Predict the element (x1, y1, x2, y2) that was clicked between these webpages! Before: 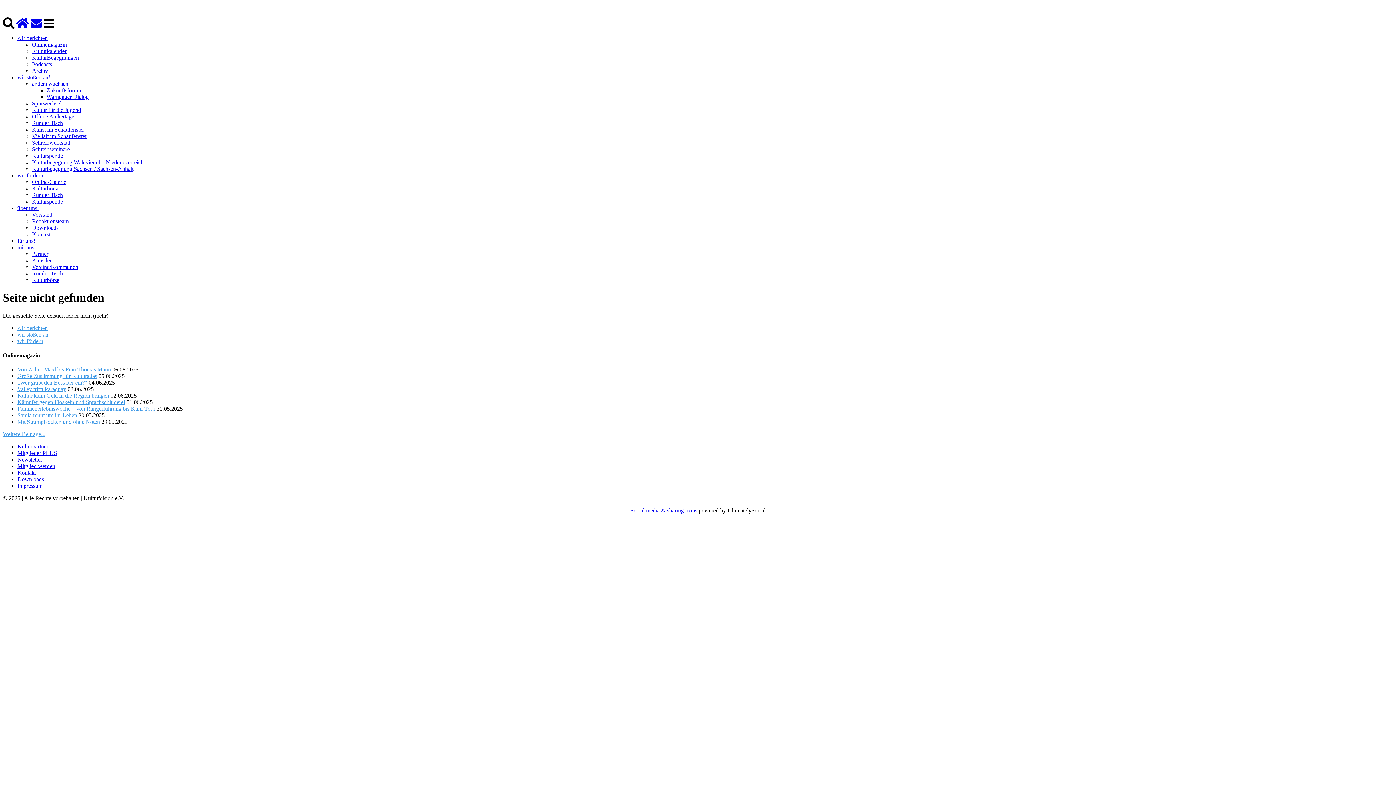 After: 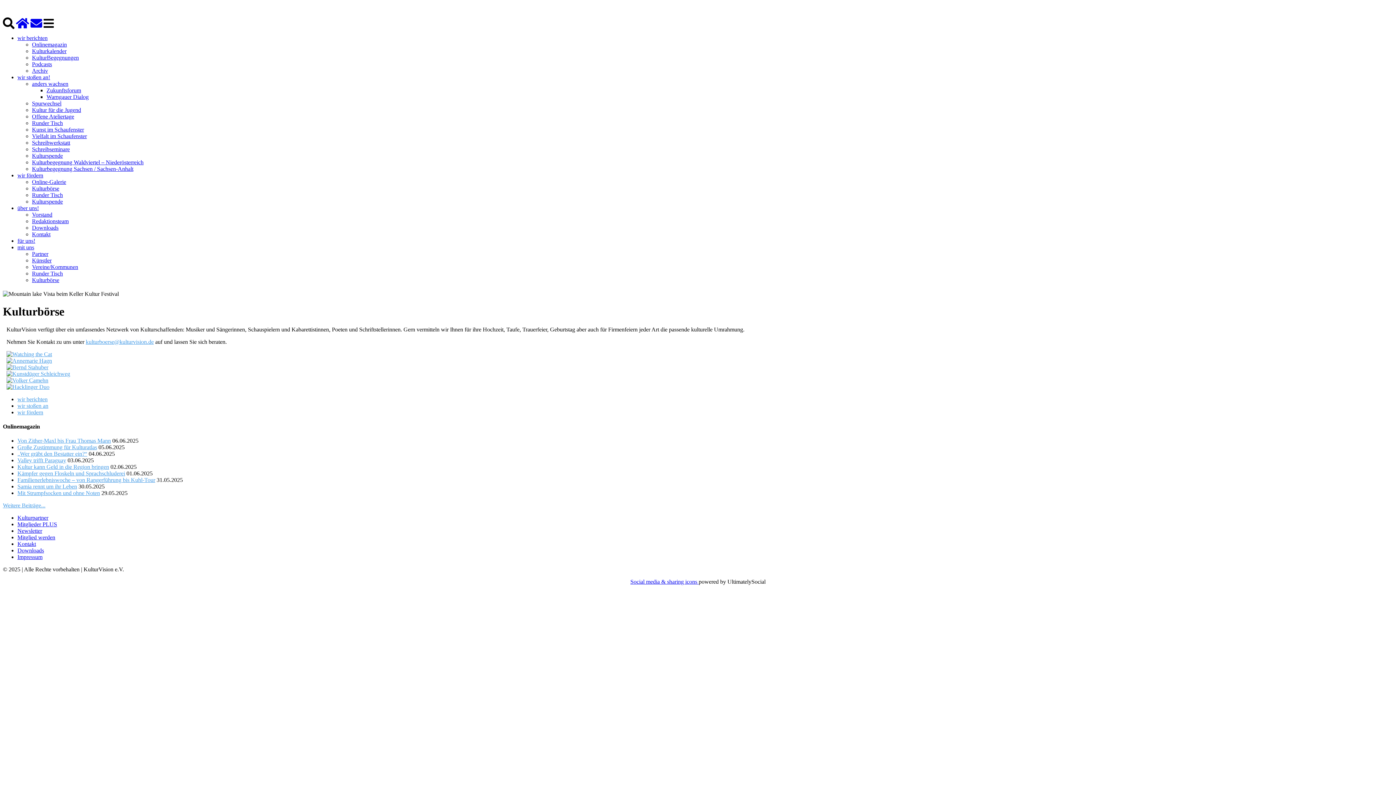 Action: bbox: (32, 185, 59, 191) label: Kulturbörse